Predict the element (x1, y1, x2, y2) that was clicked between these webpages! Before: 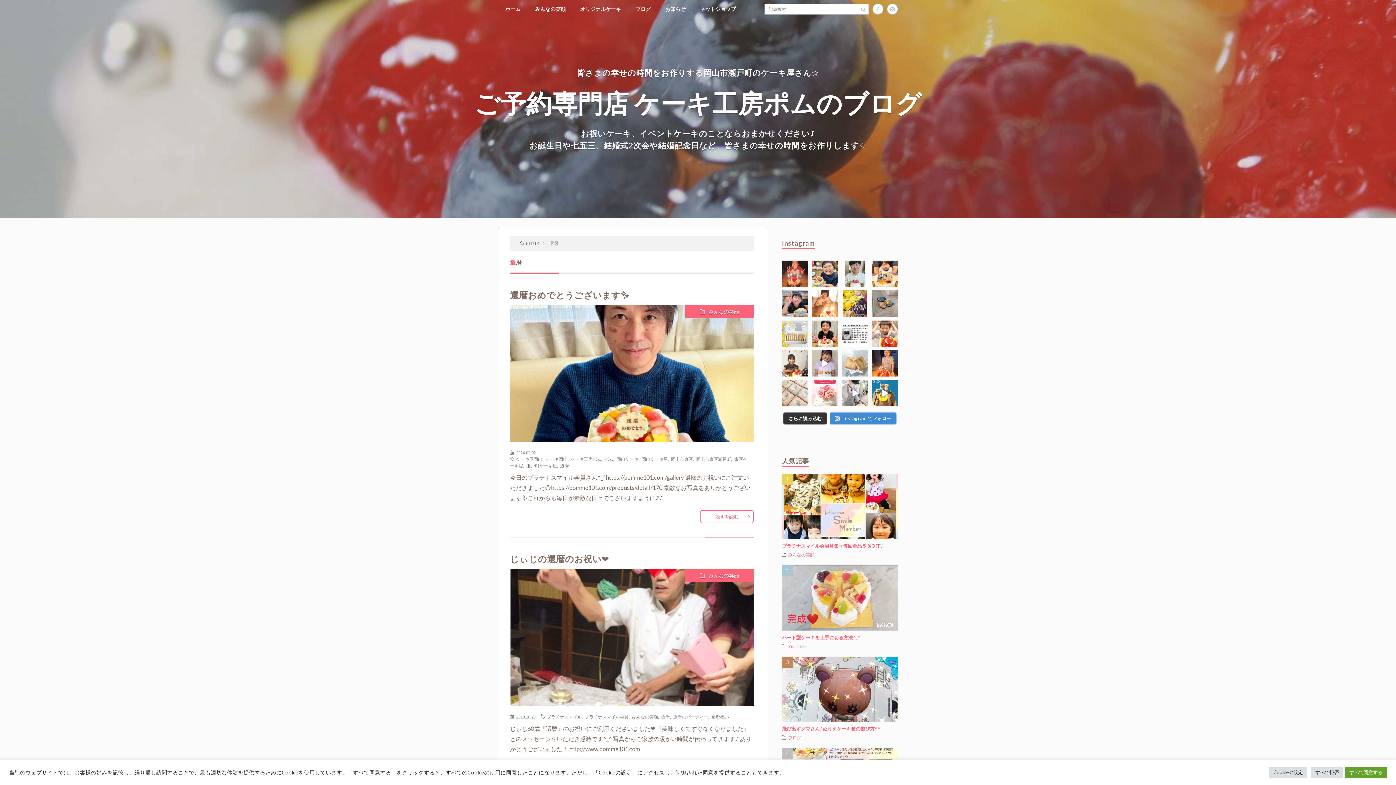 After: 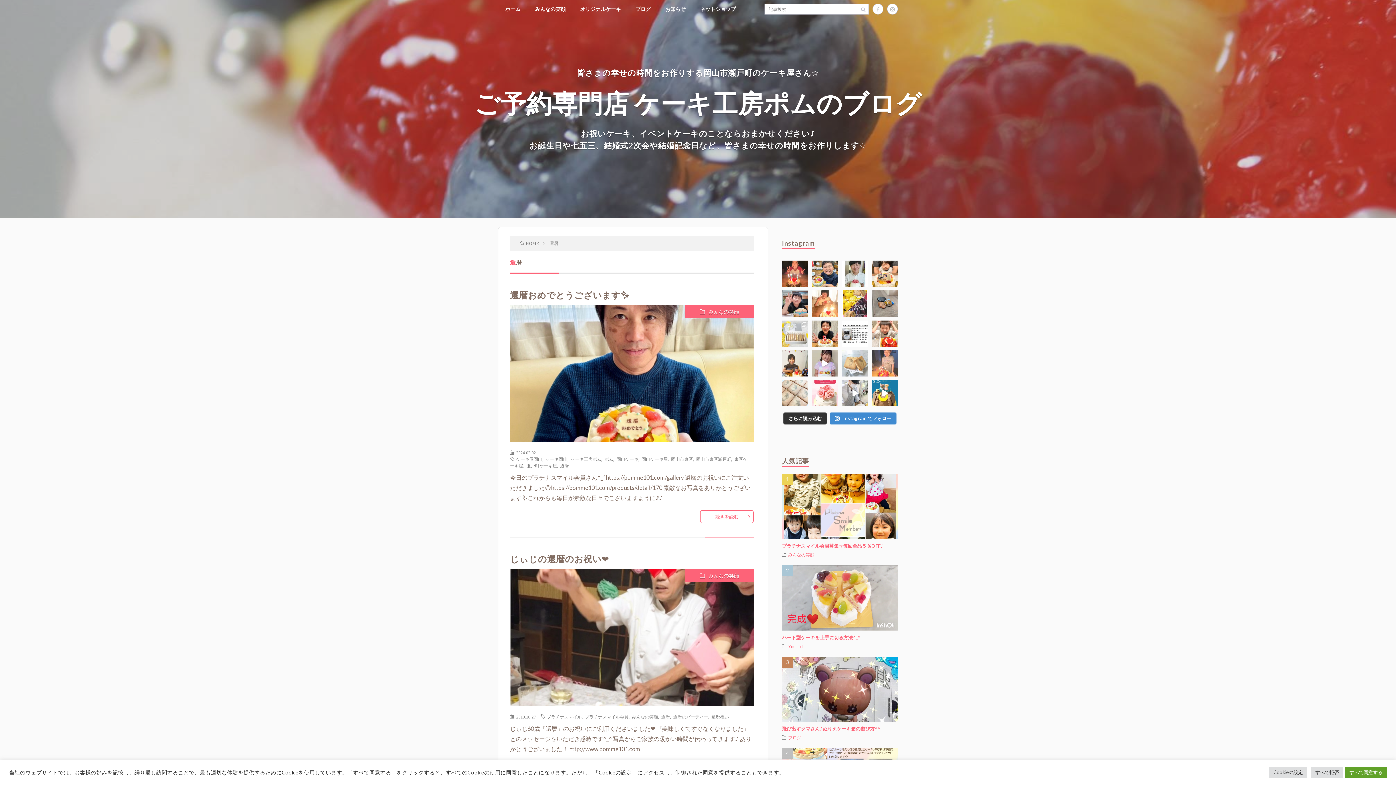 Action: label: 今日のプラチナスマイル会員さん❤ h bbox: (871, 350, 898, 376)